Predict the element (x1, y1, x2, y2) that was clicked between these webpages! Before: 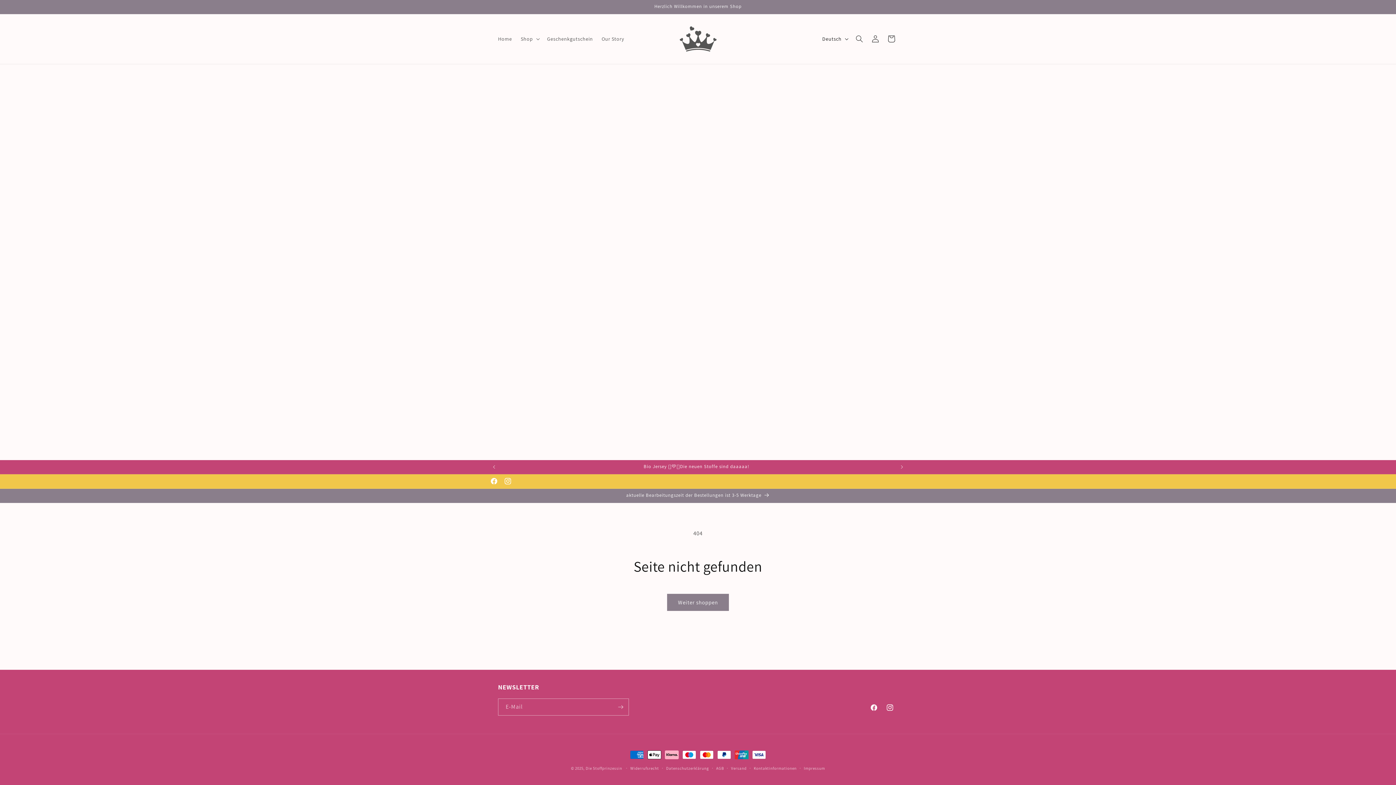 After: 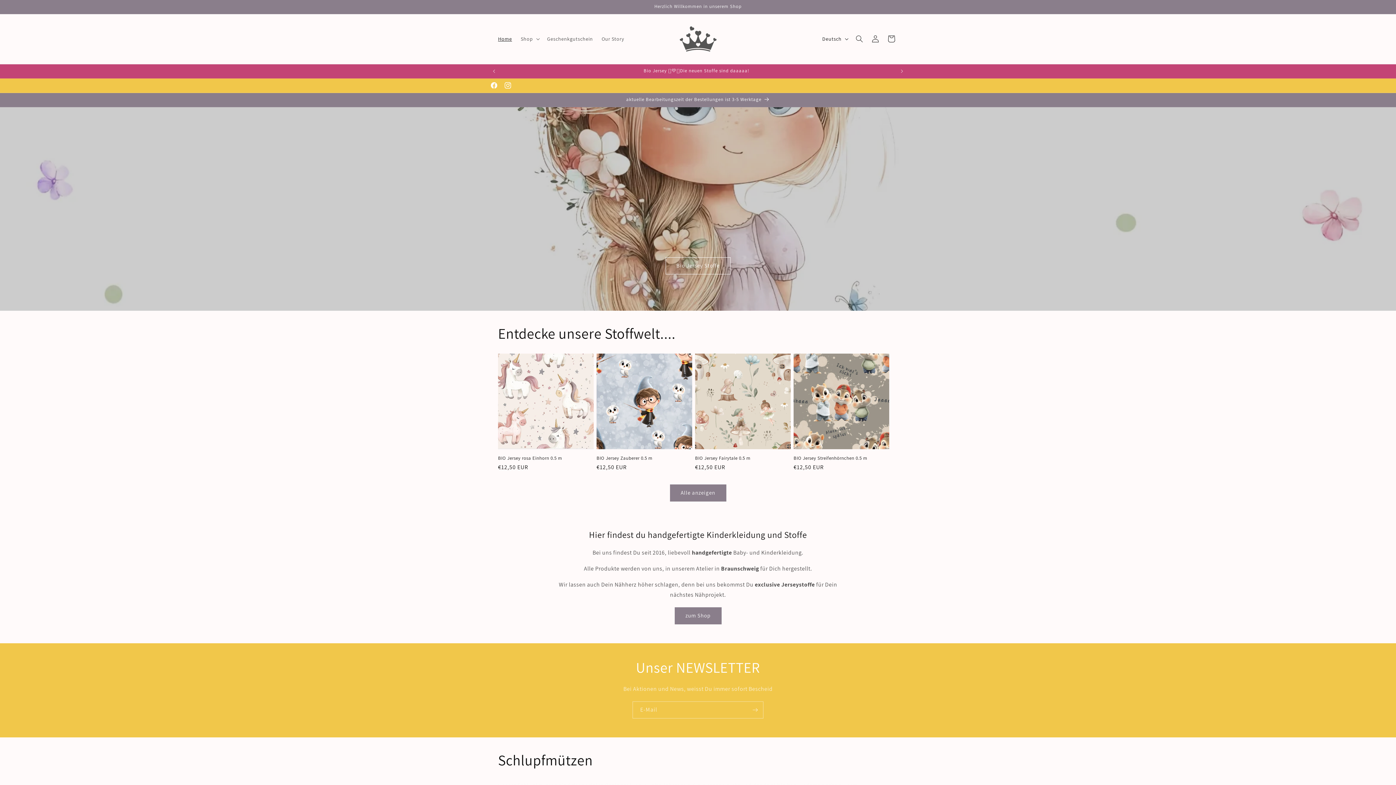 Action: bbox: (493, 31, 516, 46) label: Home